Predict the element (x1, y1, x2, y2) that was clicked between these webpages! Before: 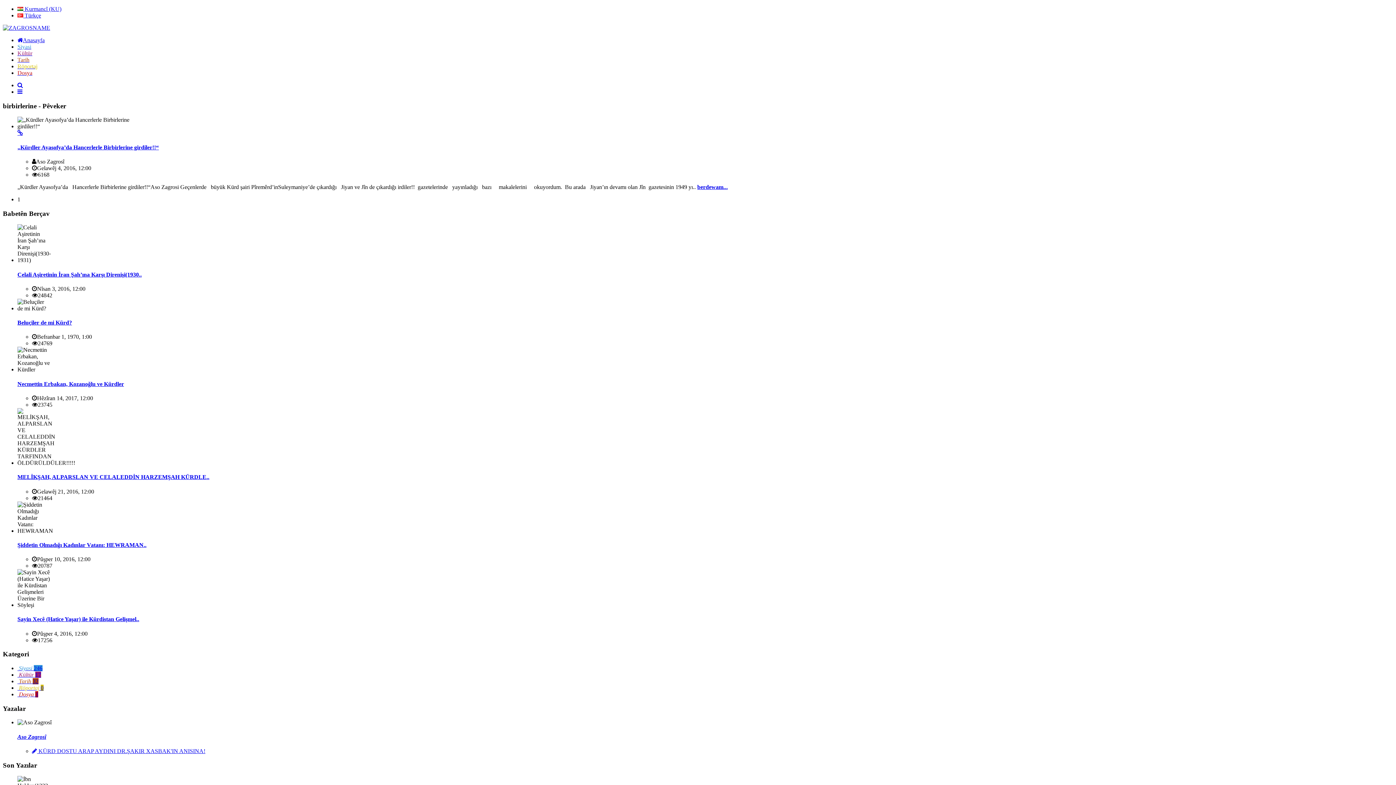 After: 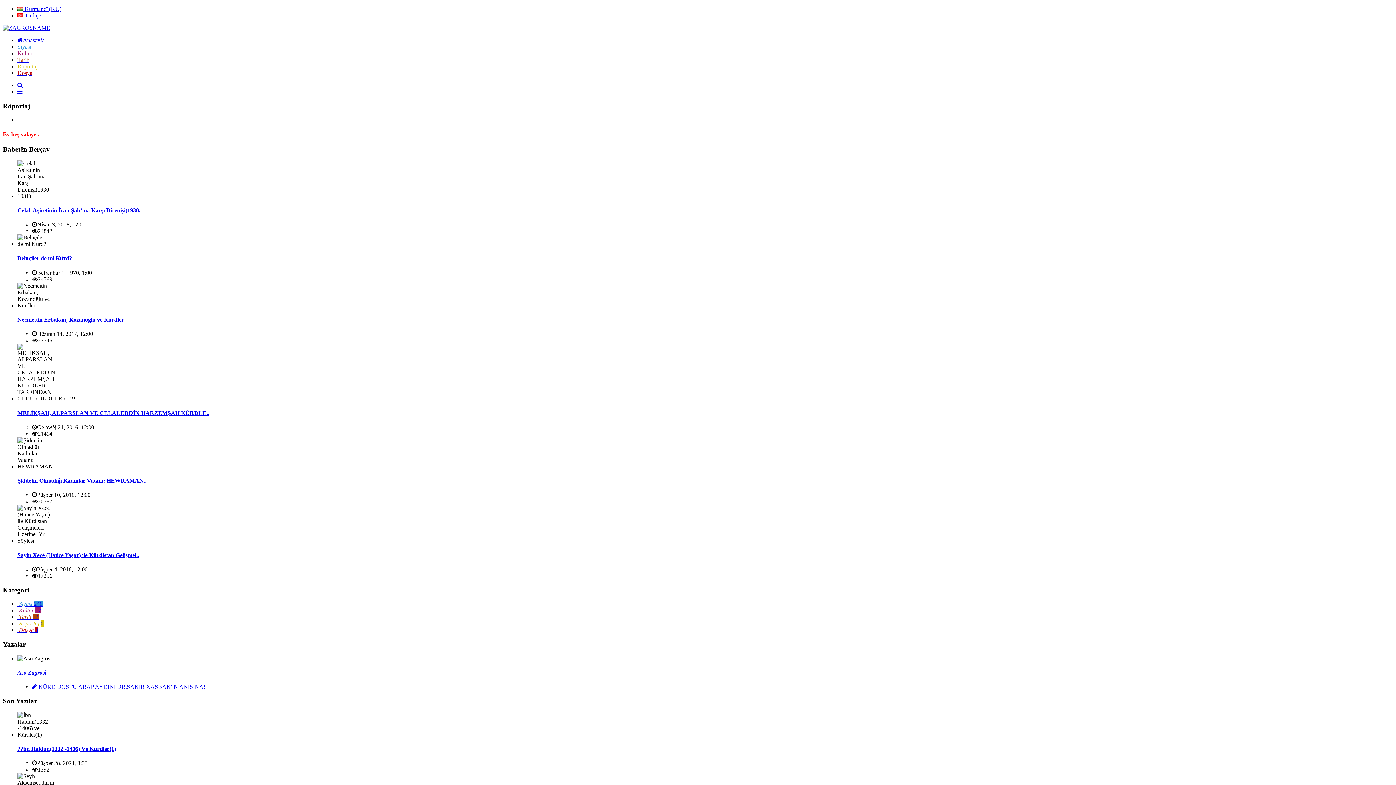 Action: label:  Röportaj 0 bbox: (17, 685, 43, 691)